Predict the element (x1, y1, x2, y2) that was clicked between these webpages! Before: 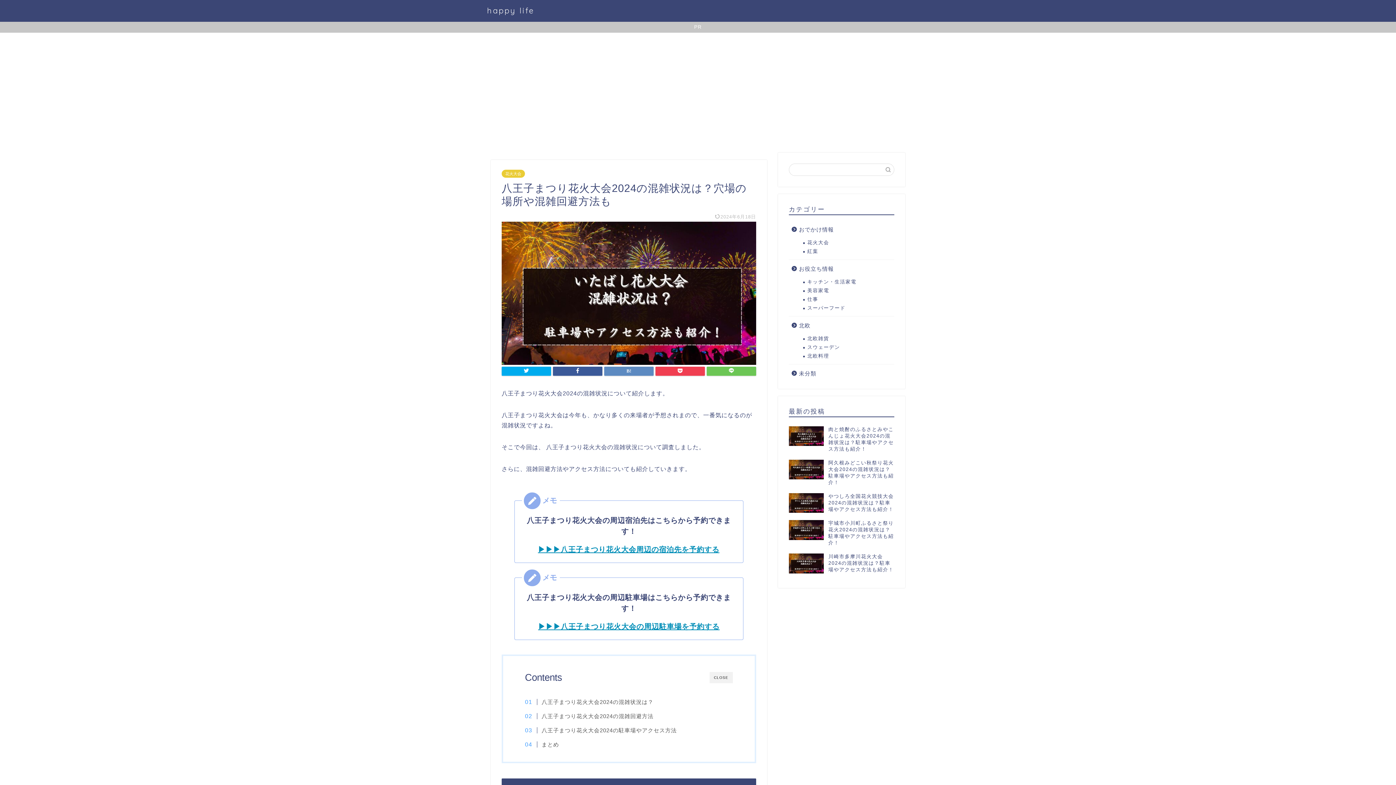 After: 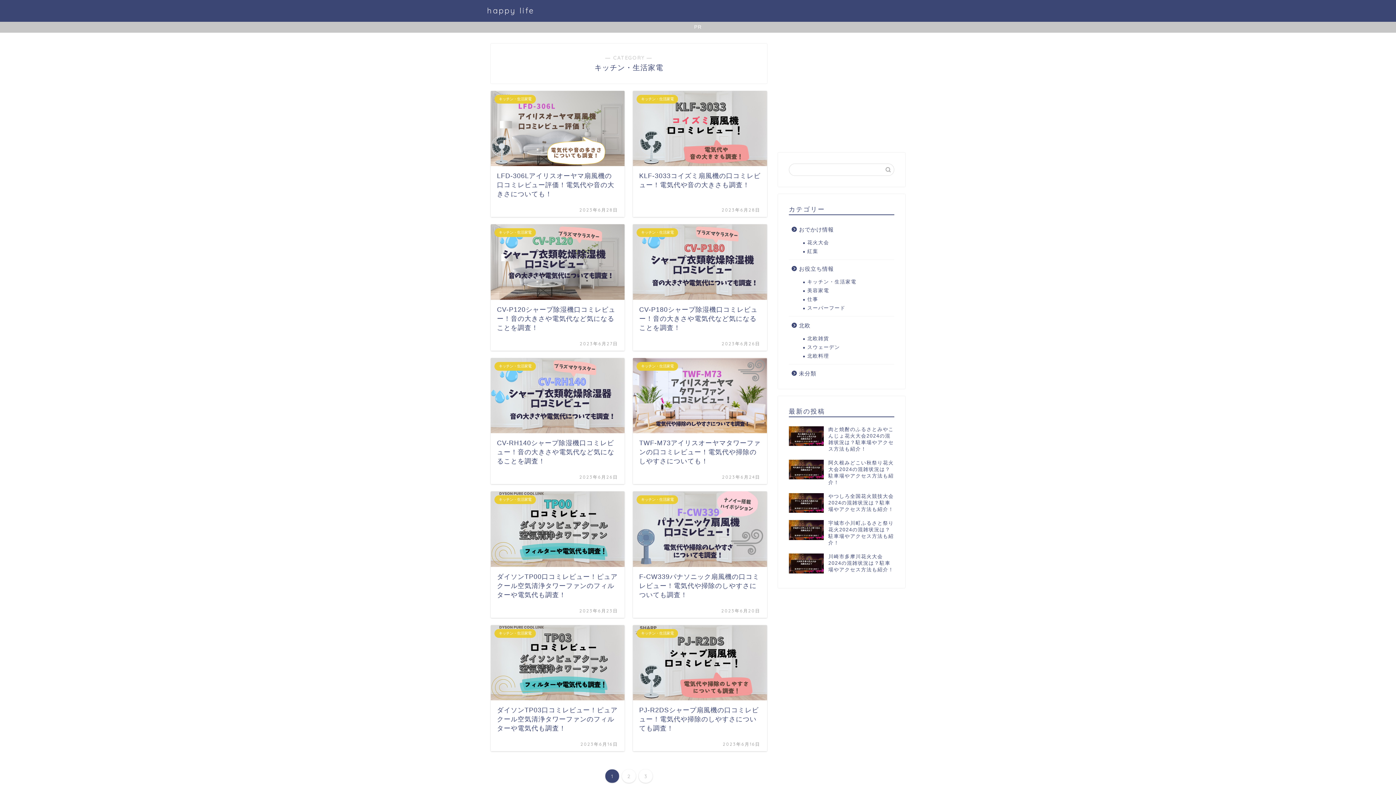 Action: label: キッチン・生活家電 bbox: (798, 277, 893, 286)